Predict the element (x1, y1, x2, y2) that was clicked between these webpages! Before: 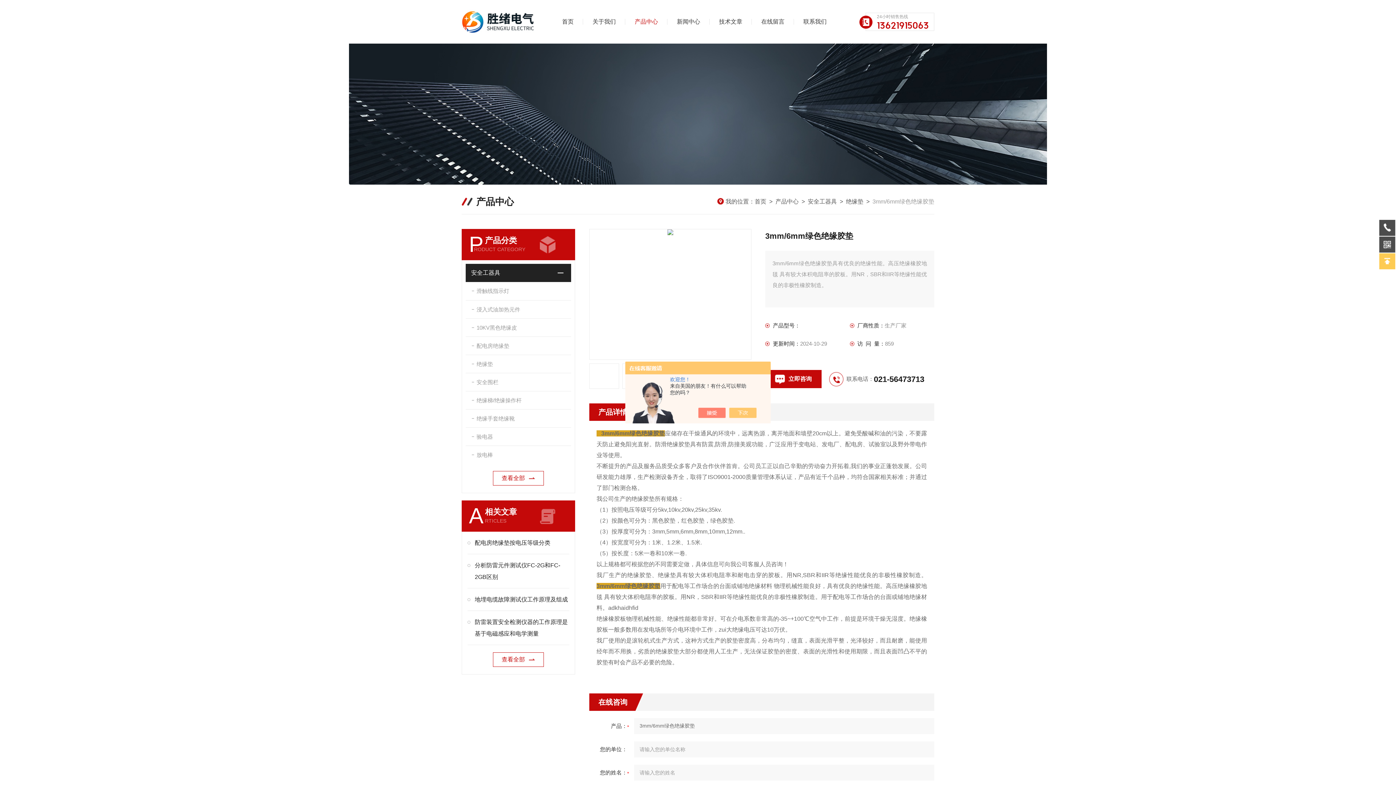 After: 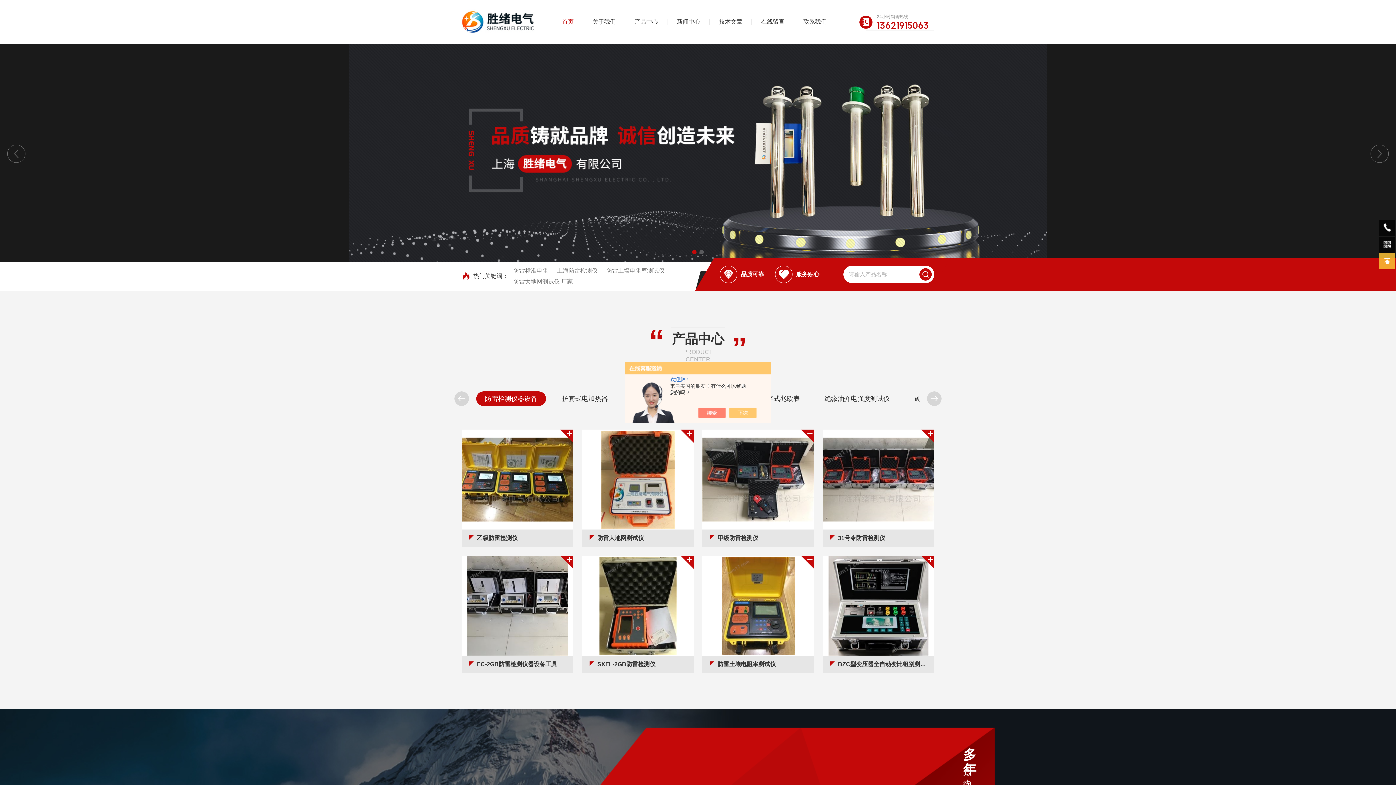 Action: bbox: (552, 10, 583, 32) label: 首页